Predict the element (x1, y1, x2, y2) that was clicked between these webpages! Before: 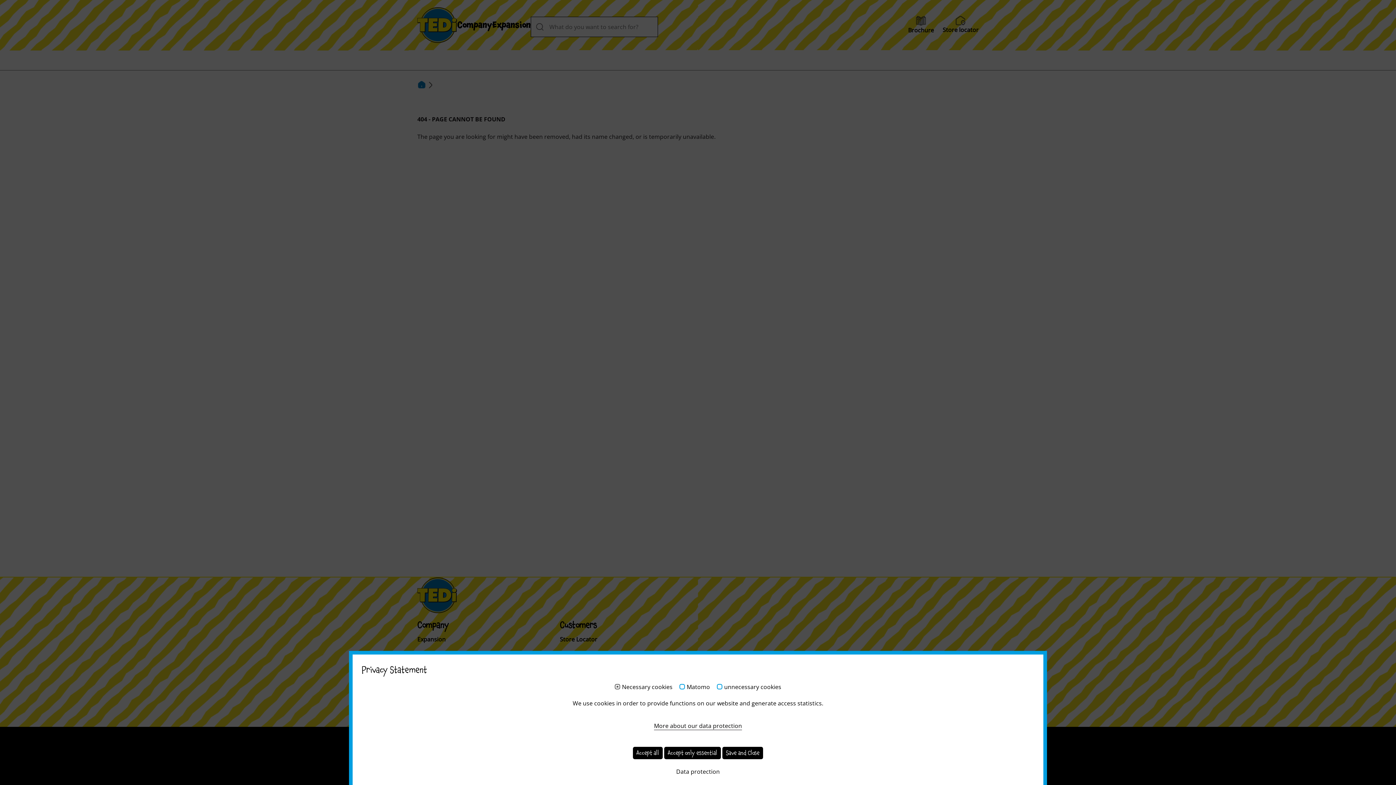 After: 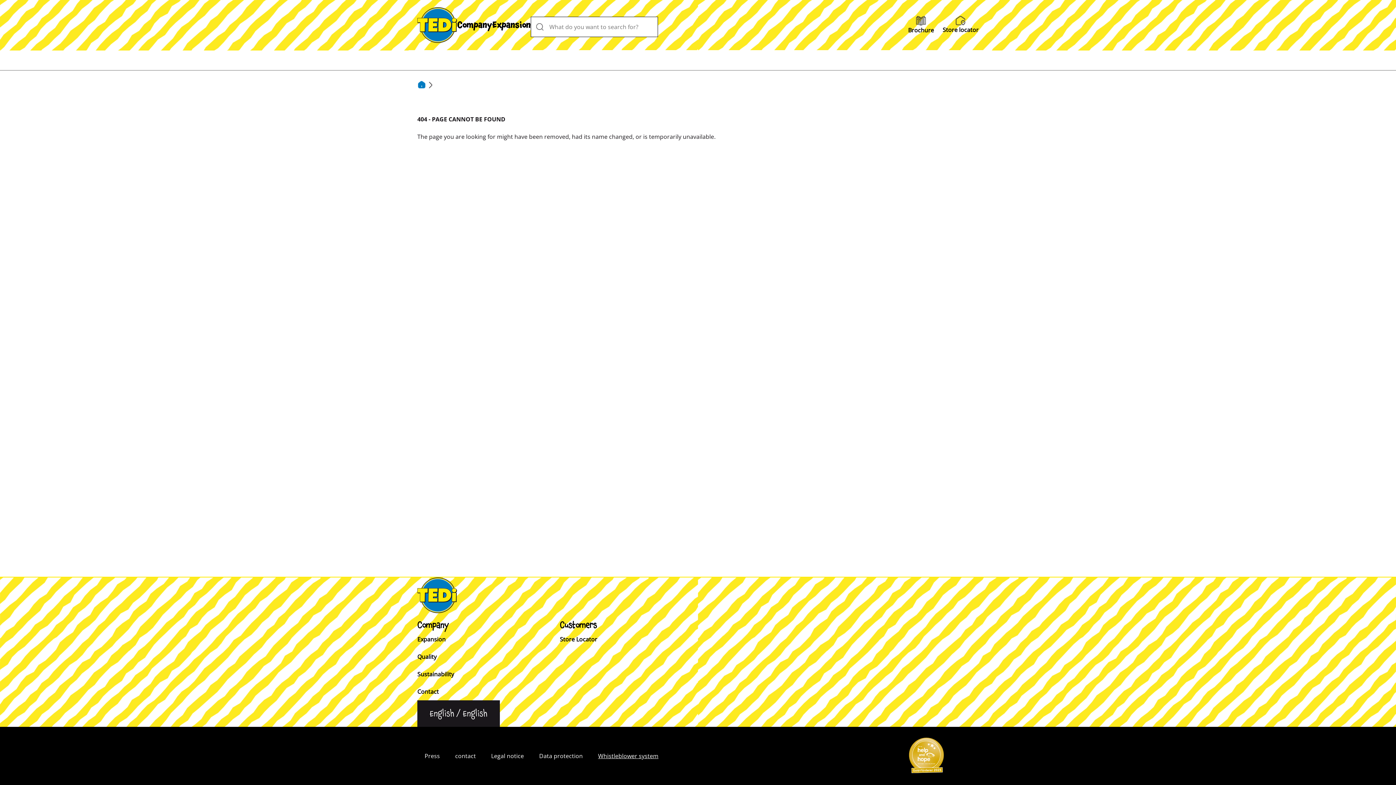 Action: bbox: (633, 747, 662, 759) label: Accept all